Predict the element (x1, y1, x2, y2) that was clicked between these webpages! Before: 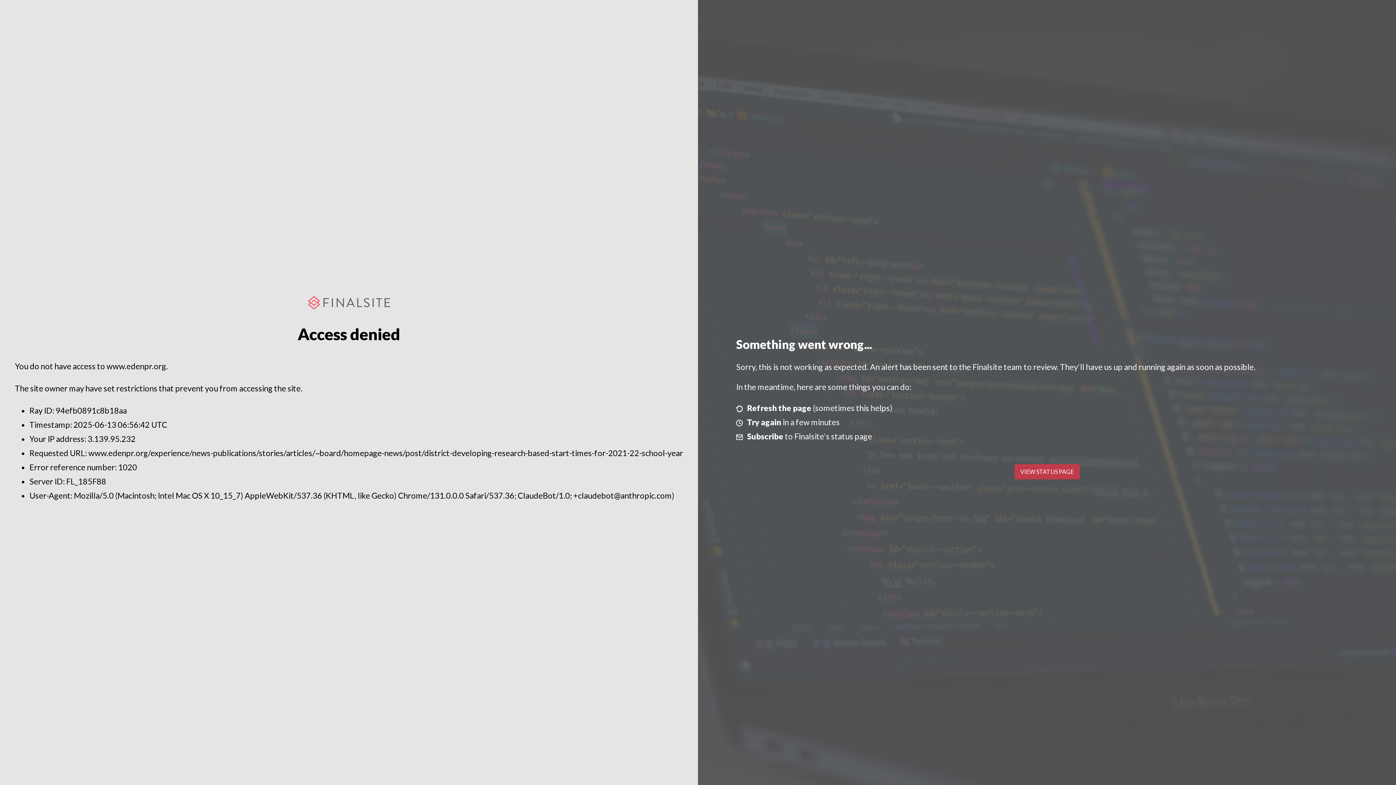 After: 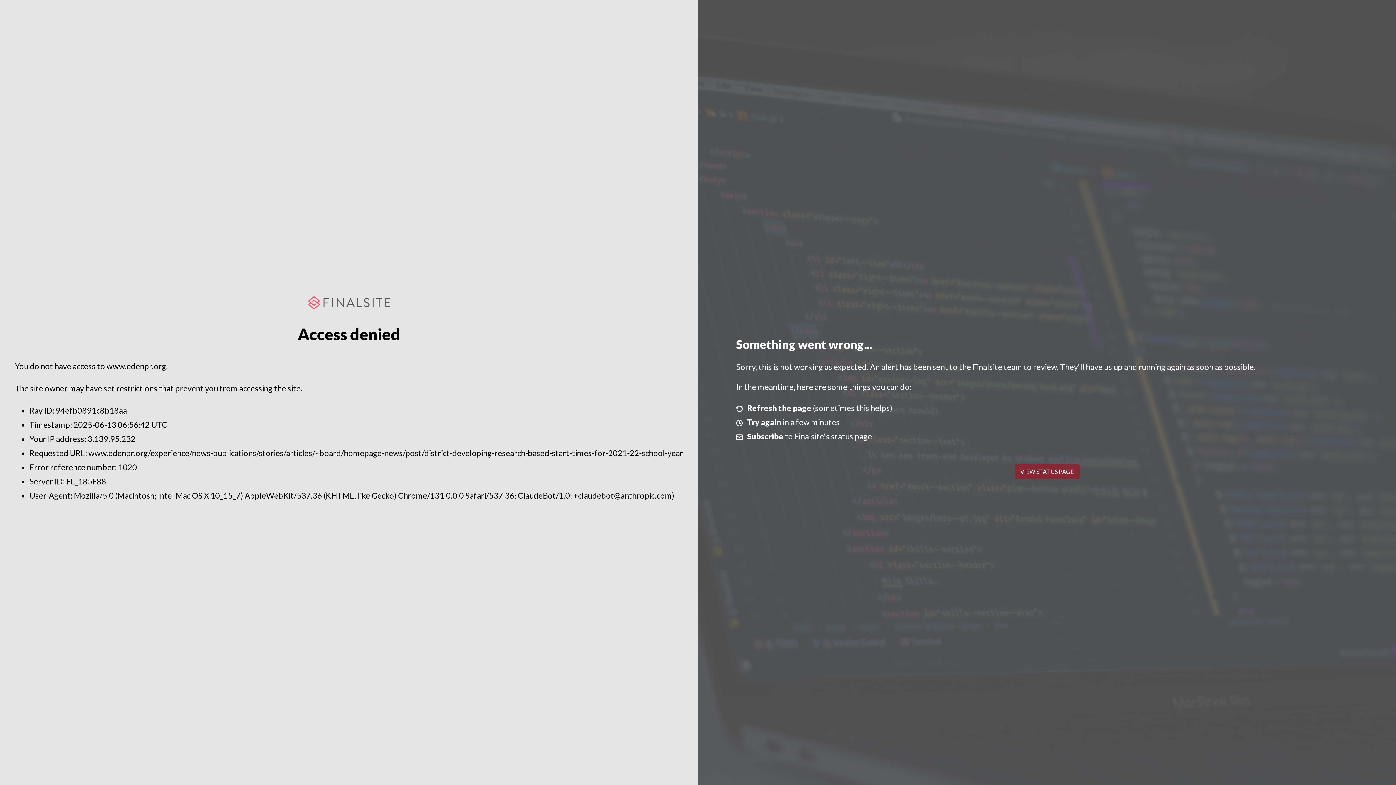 Action: bbox: (1014, 464, 1079, 479) label: VIEW STATUS PAGE